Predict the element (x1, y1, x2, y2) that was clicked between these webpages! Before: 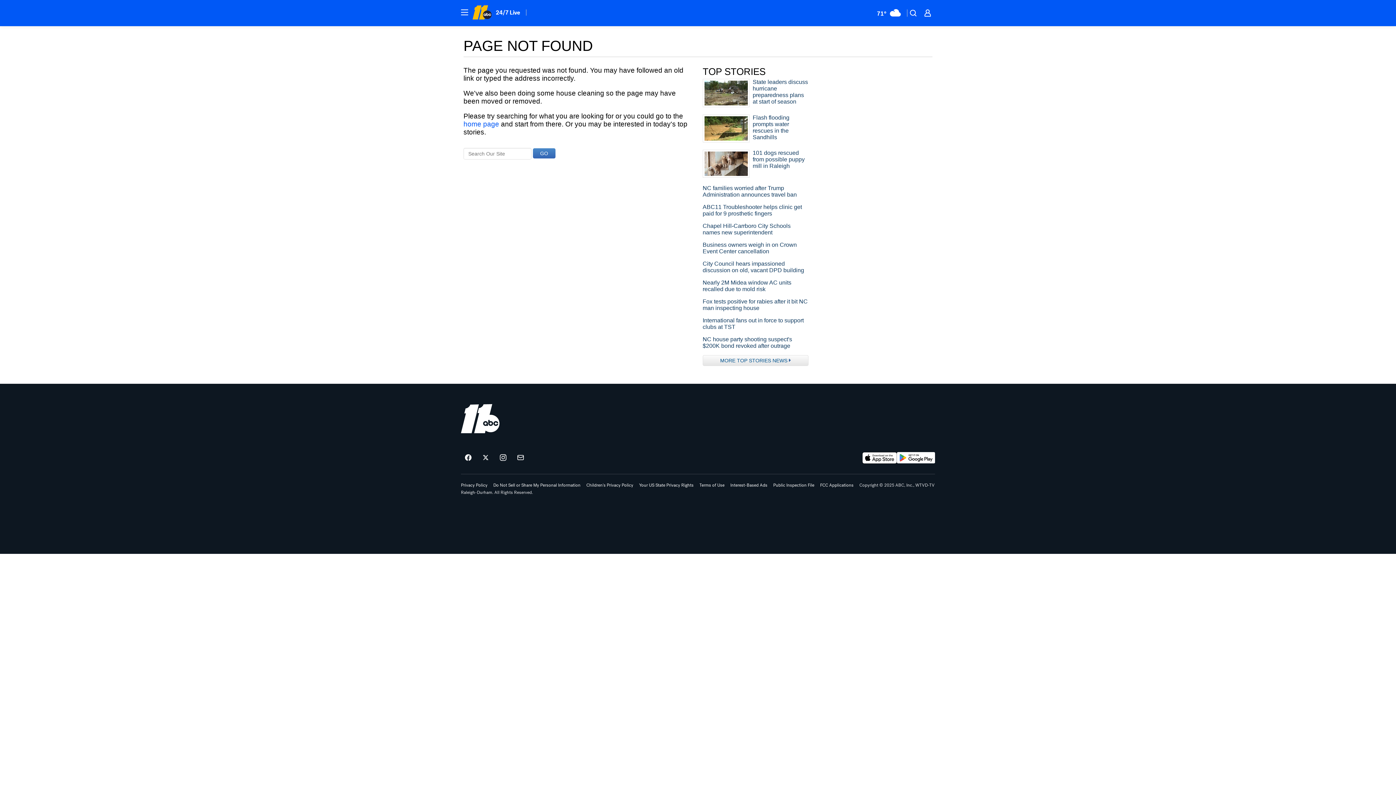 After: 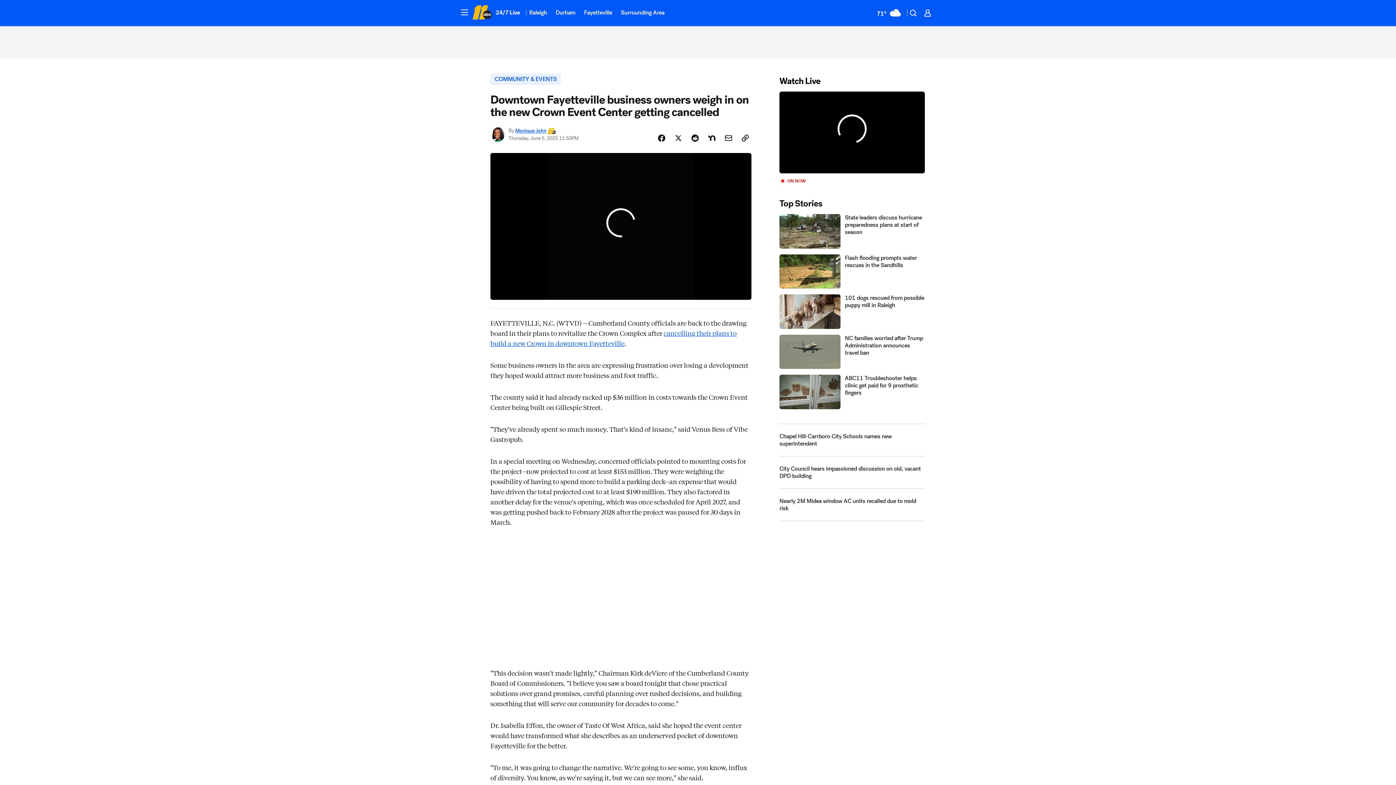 Action: bbox: (702, 241, 808, 255) label: Business owners weigh in on Crown Event Center cancellation